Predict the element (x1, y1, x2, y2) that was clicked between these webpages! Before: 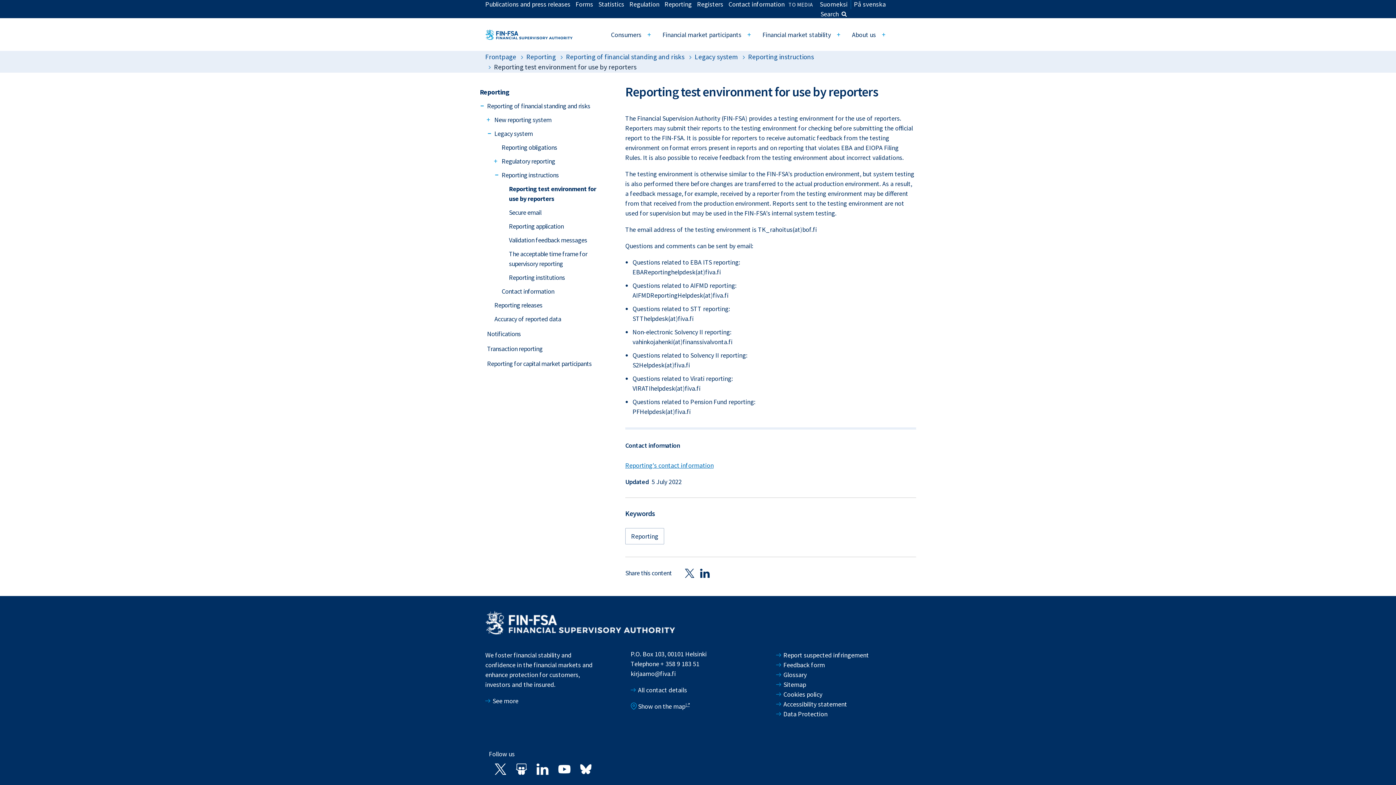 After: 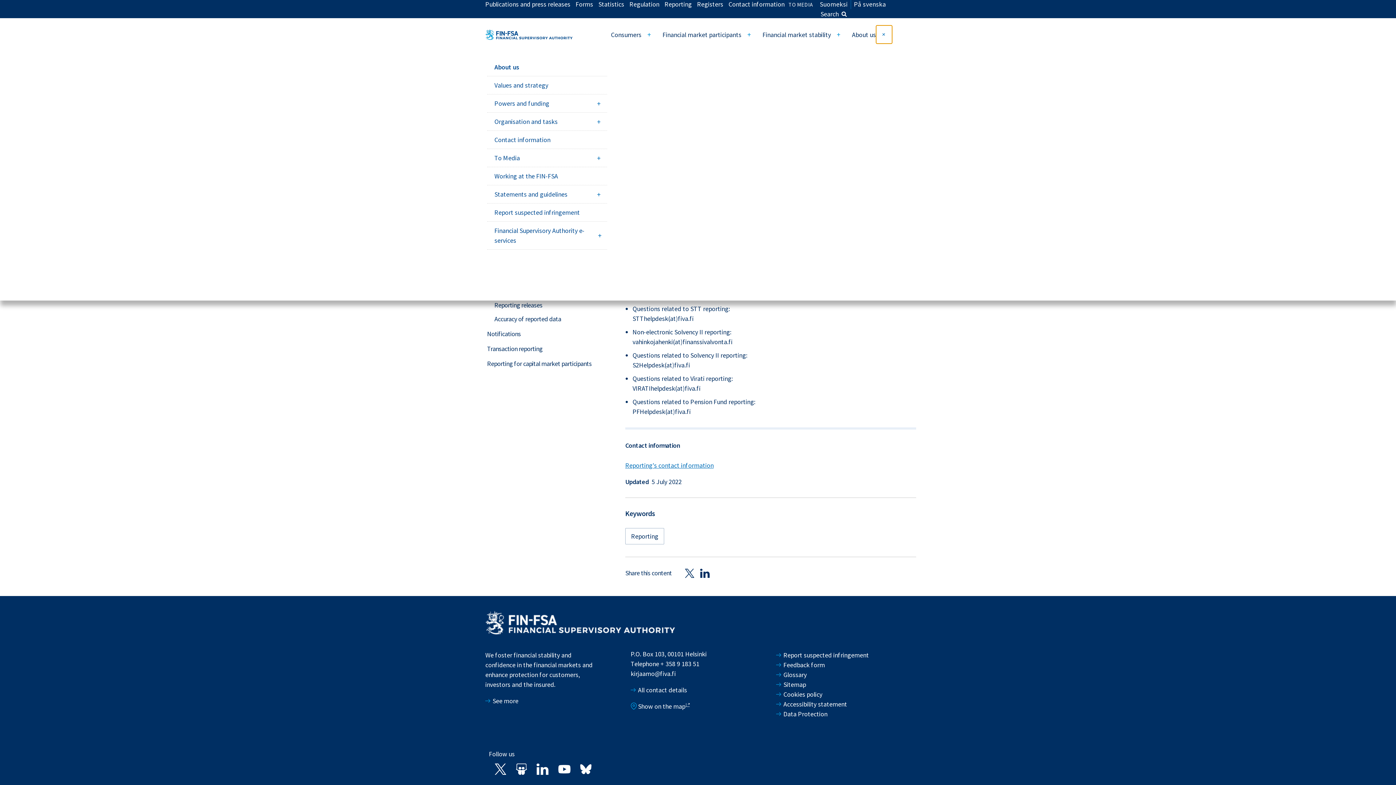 Action: label: Open bbox: (876, 25, 892, 43)